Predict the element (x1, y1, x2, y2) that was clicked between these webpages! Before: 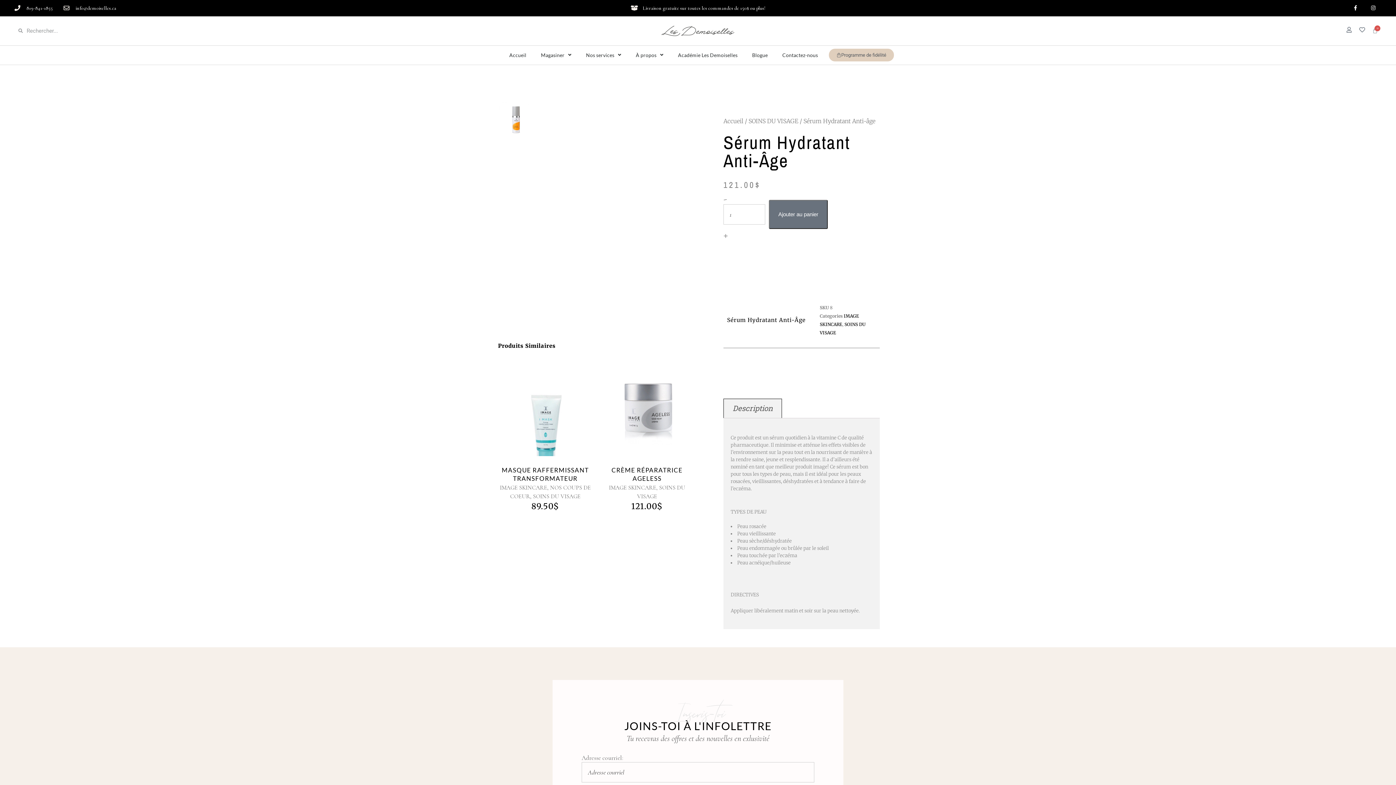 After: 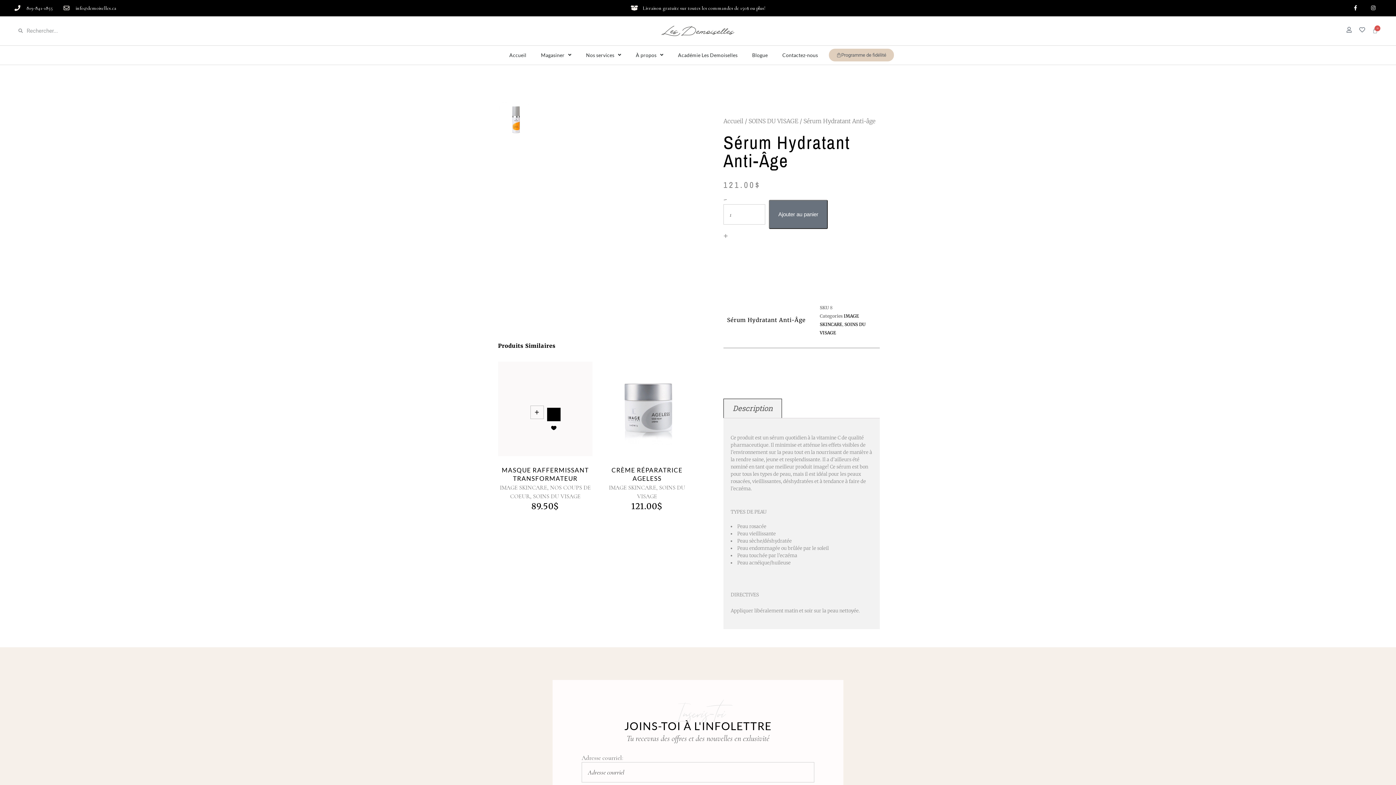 Action: bbox: (551, 408, 556, 421) label: Ajouter à la wishlist 